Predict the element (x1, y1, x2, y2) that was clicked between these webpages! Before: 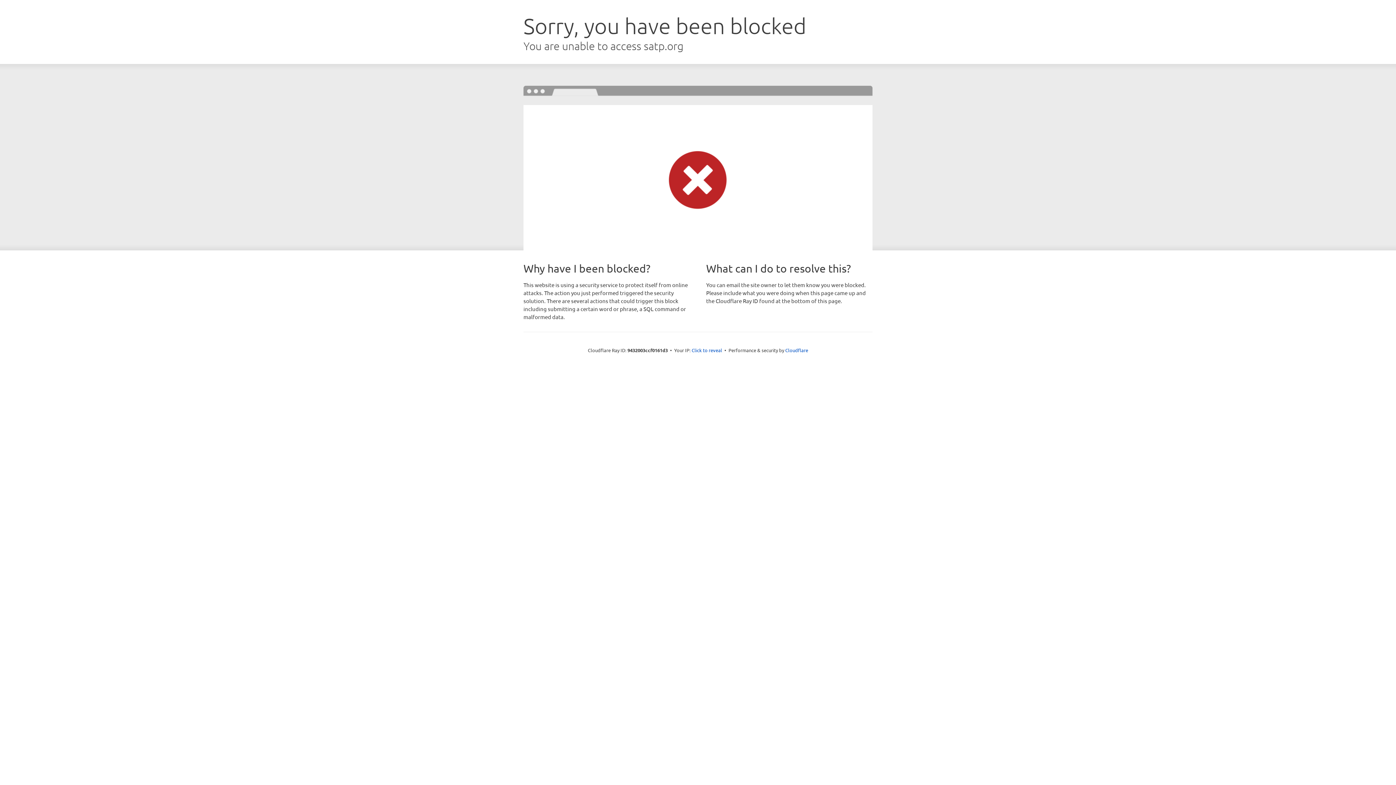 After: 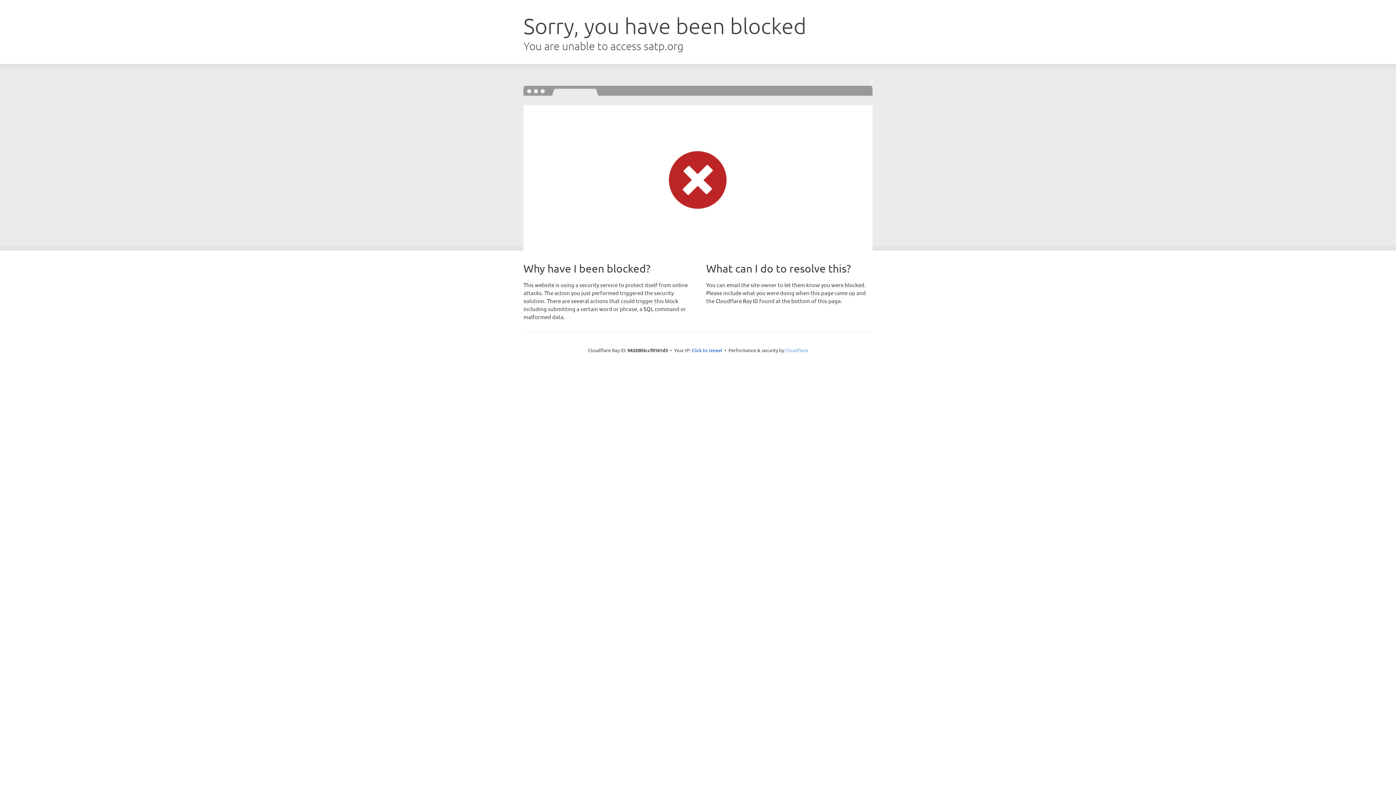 Action: bbox: (785, 347, 808, 353) label: Cloudflare